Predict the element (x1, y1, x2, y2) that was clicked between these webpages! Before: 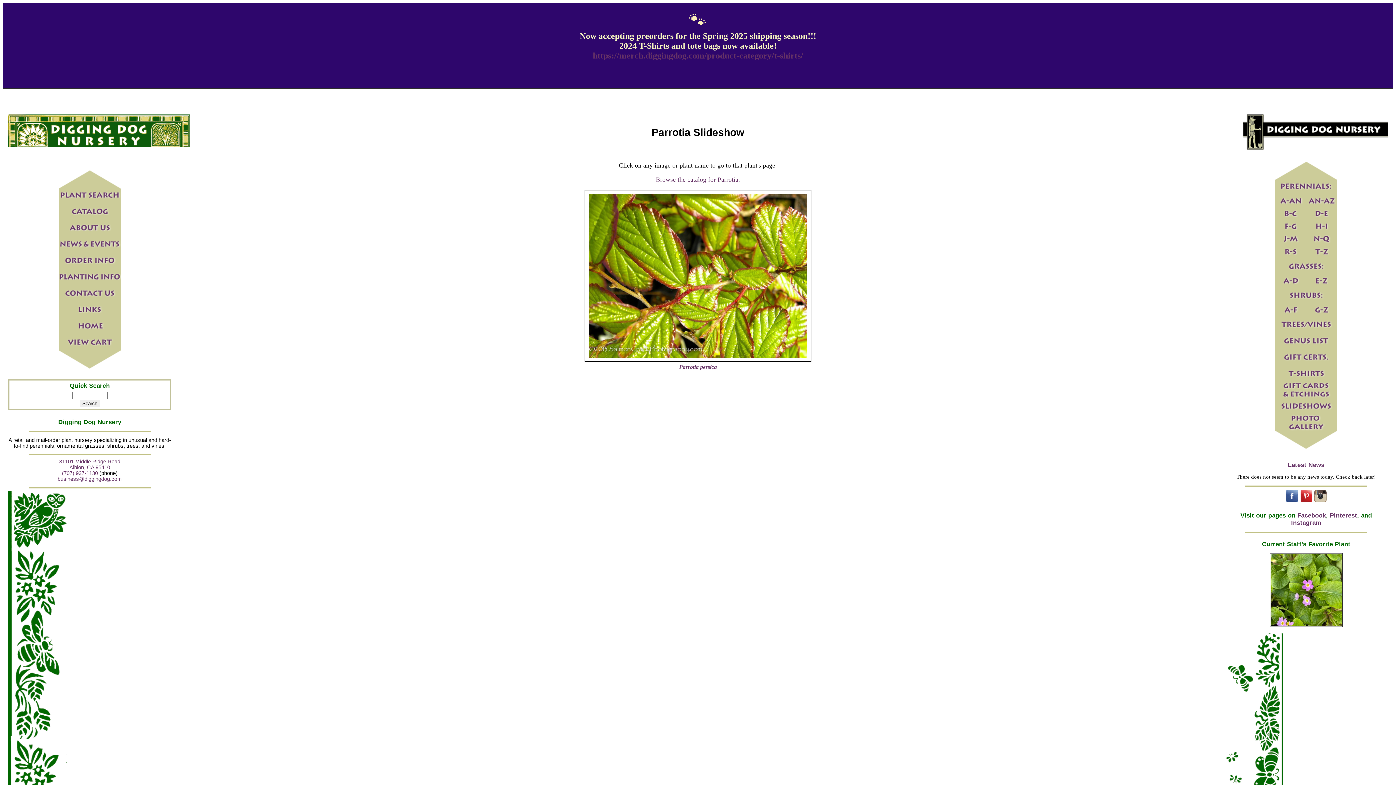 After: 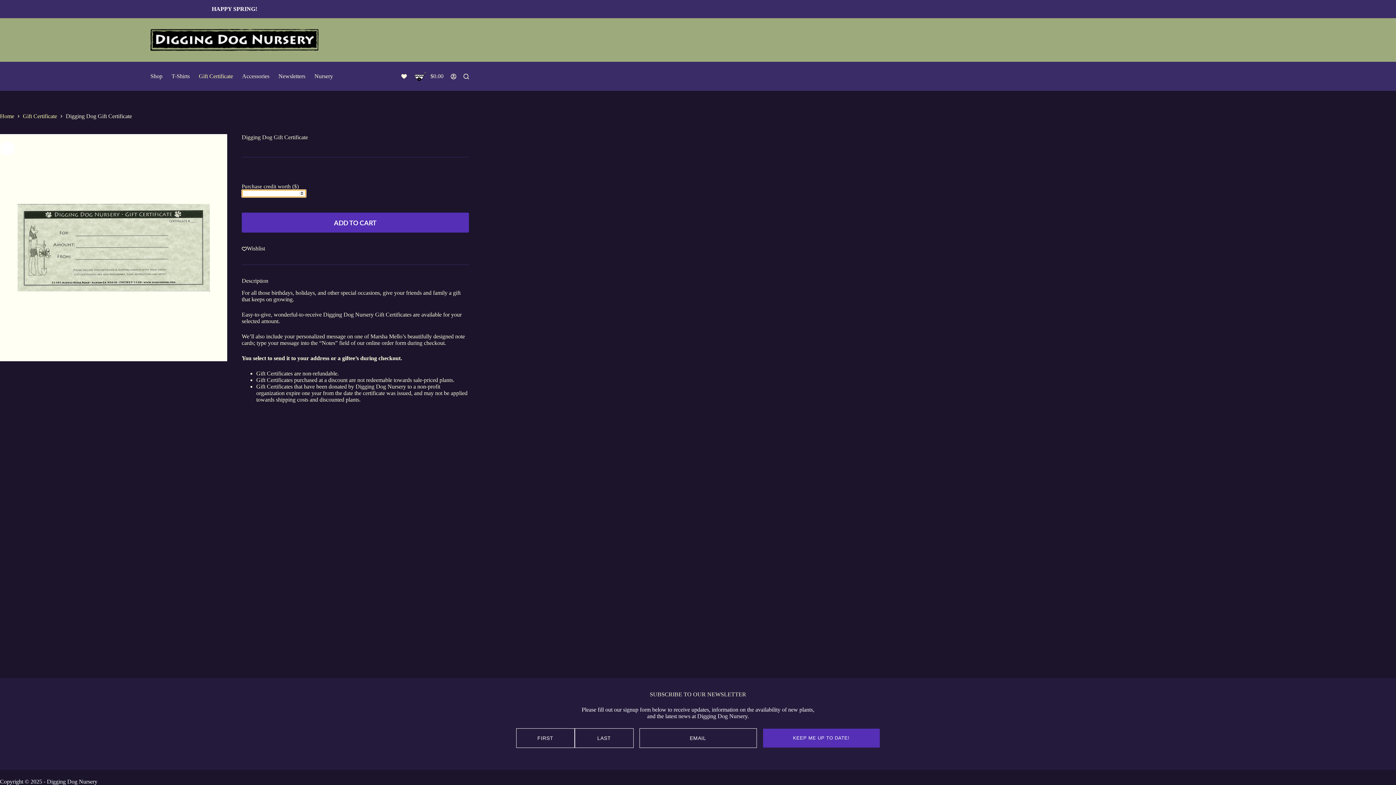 Action: bbox: (1275, 349, 1337, 365)